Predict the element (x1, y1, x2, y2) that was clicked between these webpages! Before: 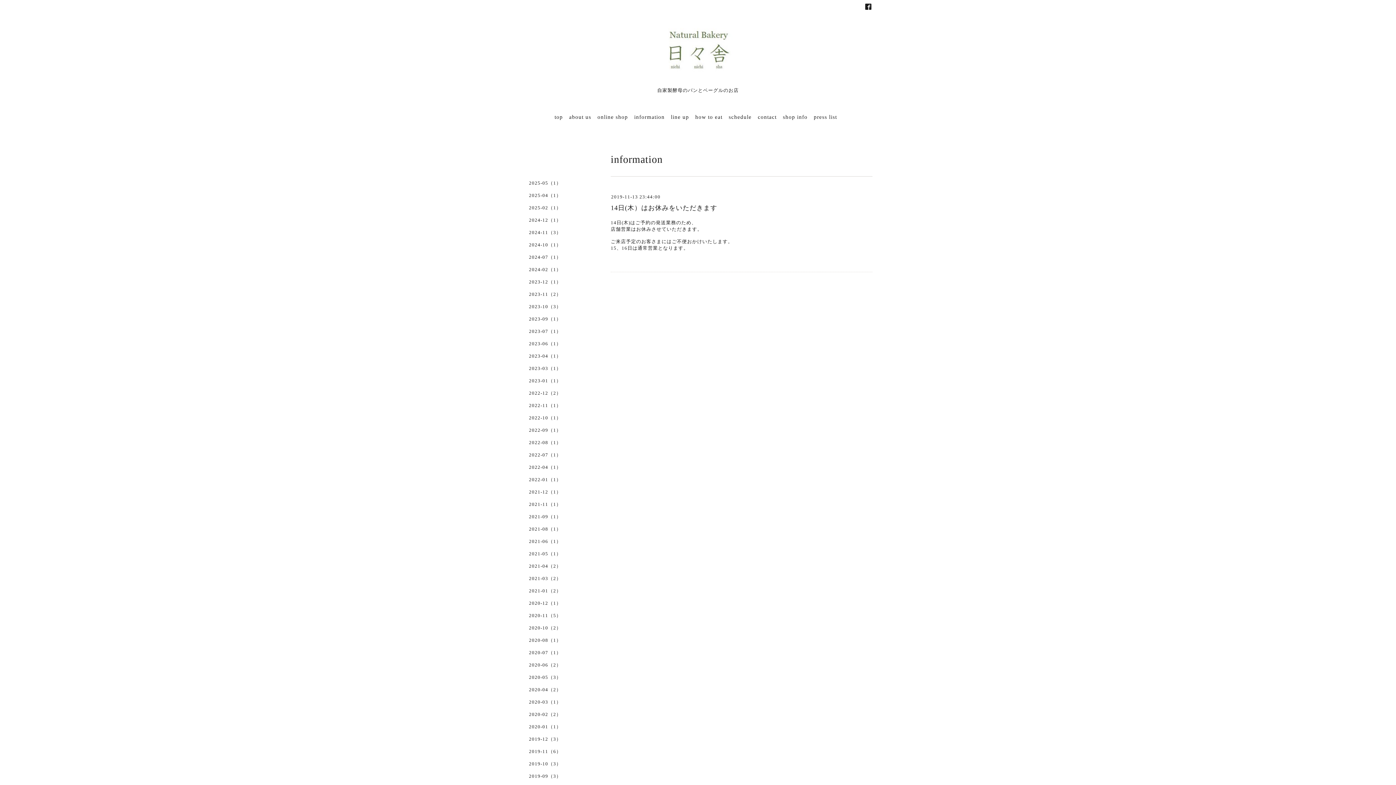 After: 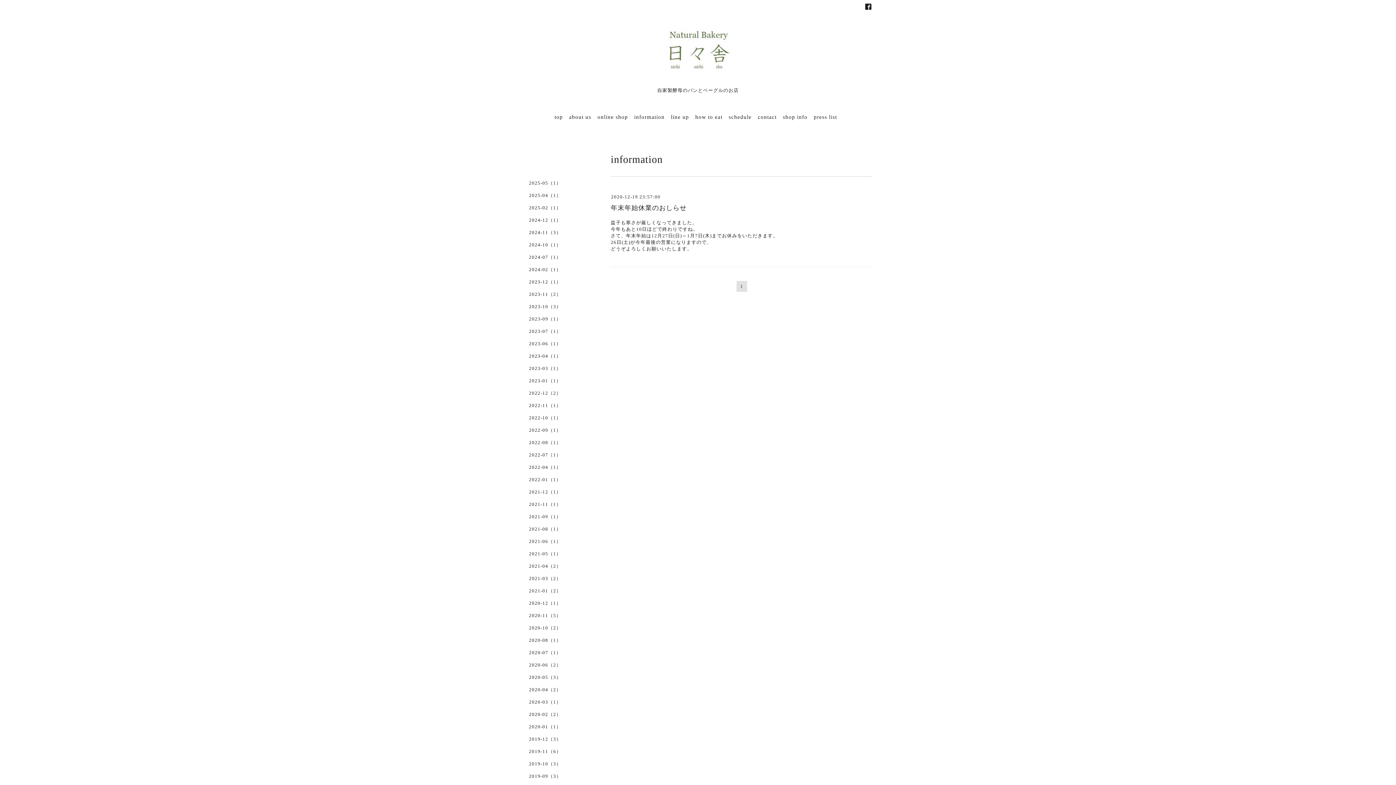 Action: label: 2020-12（1） bbox: (523, 600, 596, 612)